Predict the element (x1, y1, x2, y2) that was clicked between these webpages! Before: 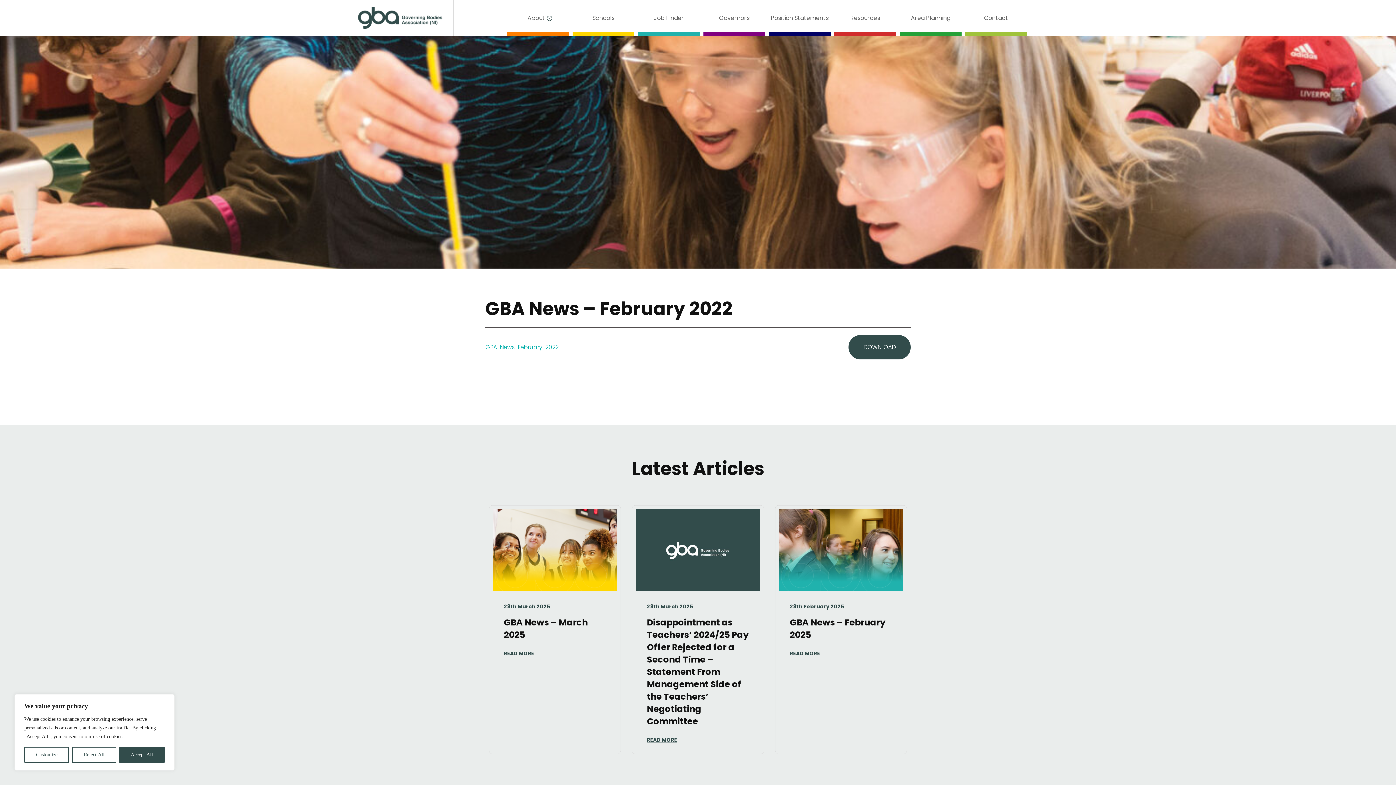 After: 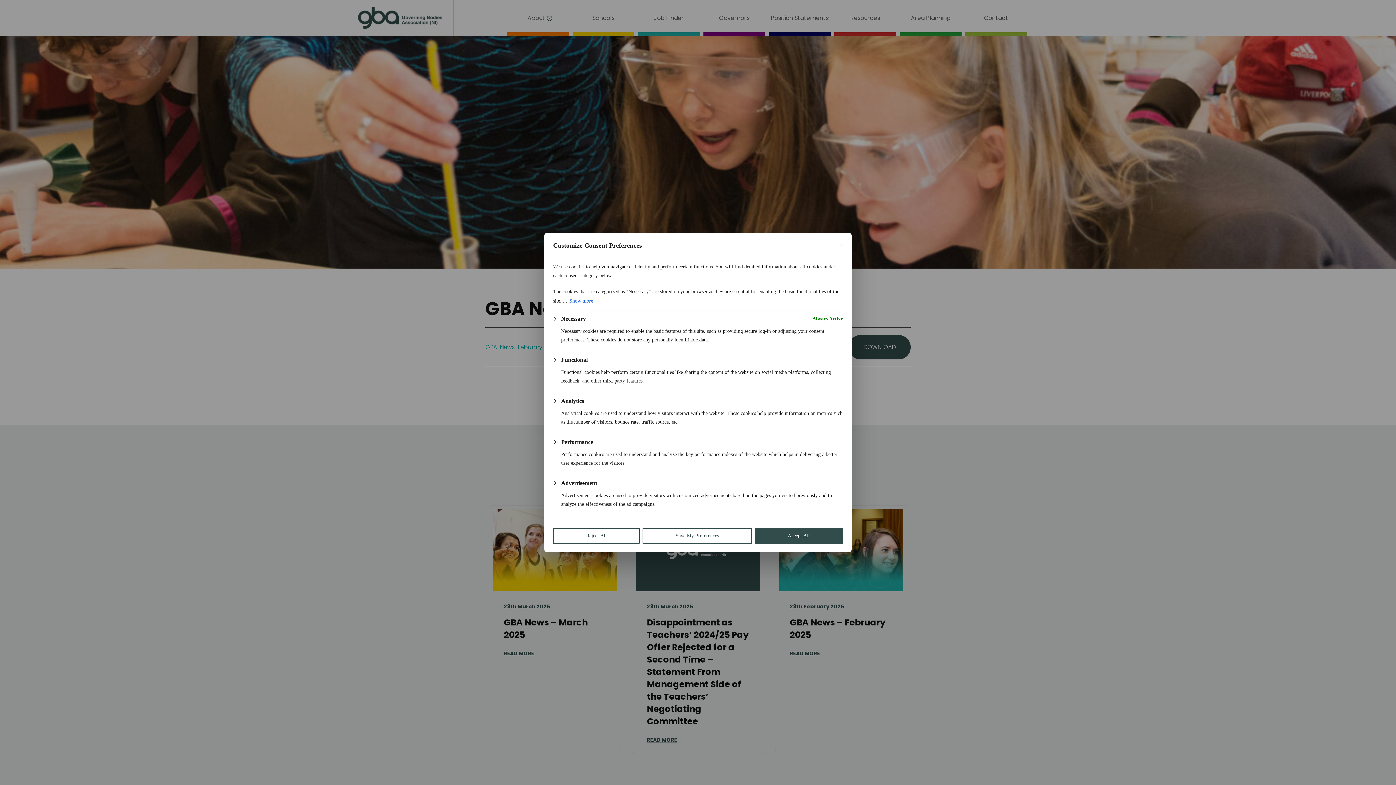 Action: label: Customize bbox: (24, 747, 69, 763)